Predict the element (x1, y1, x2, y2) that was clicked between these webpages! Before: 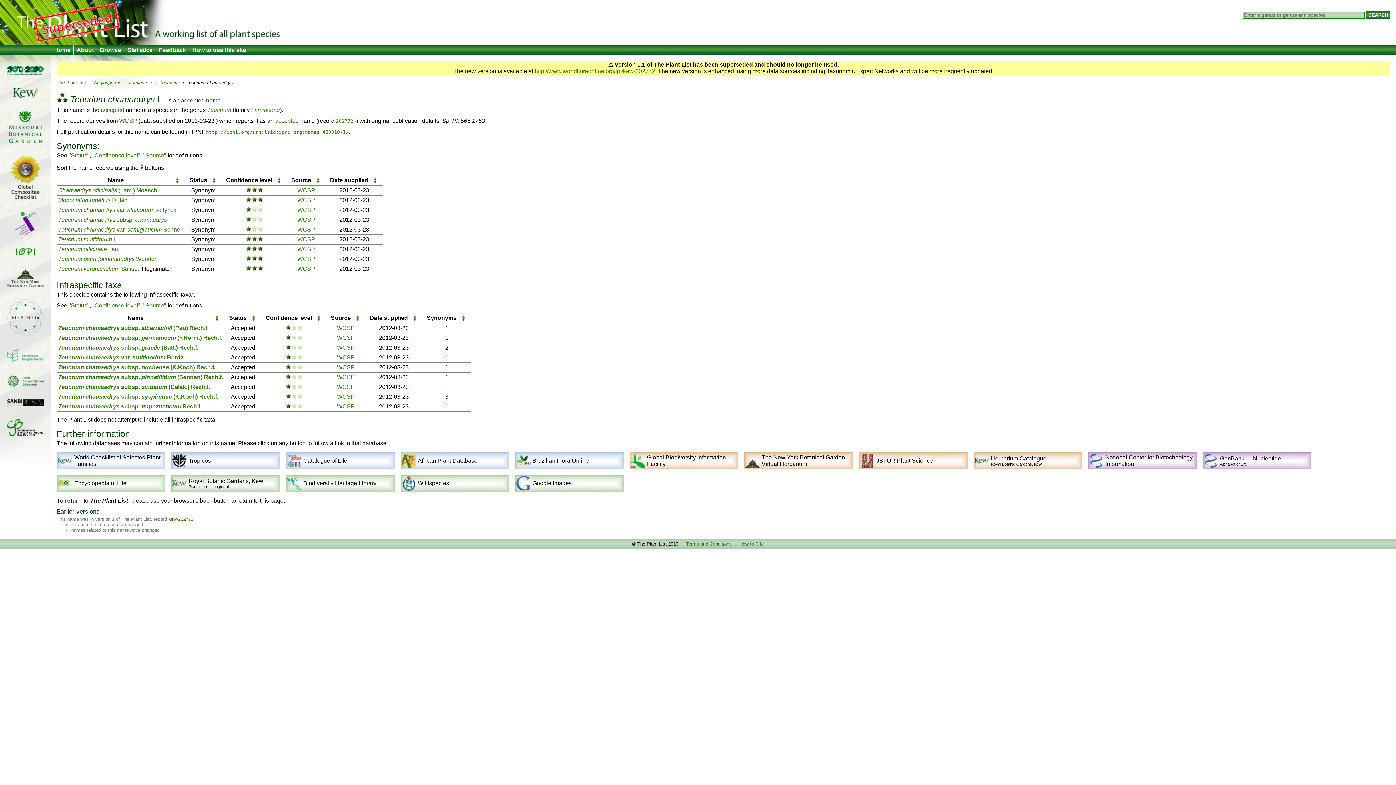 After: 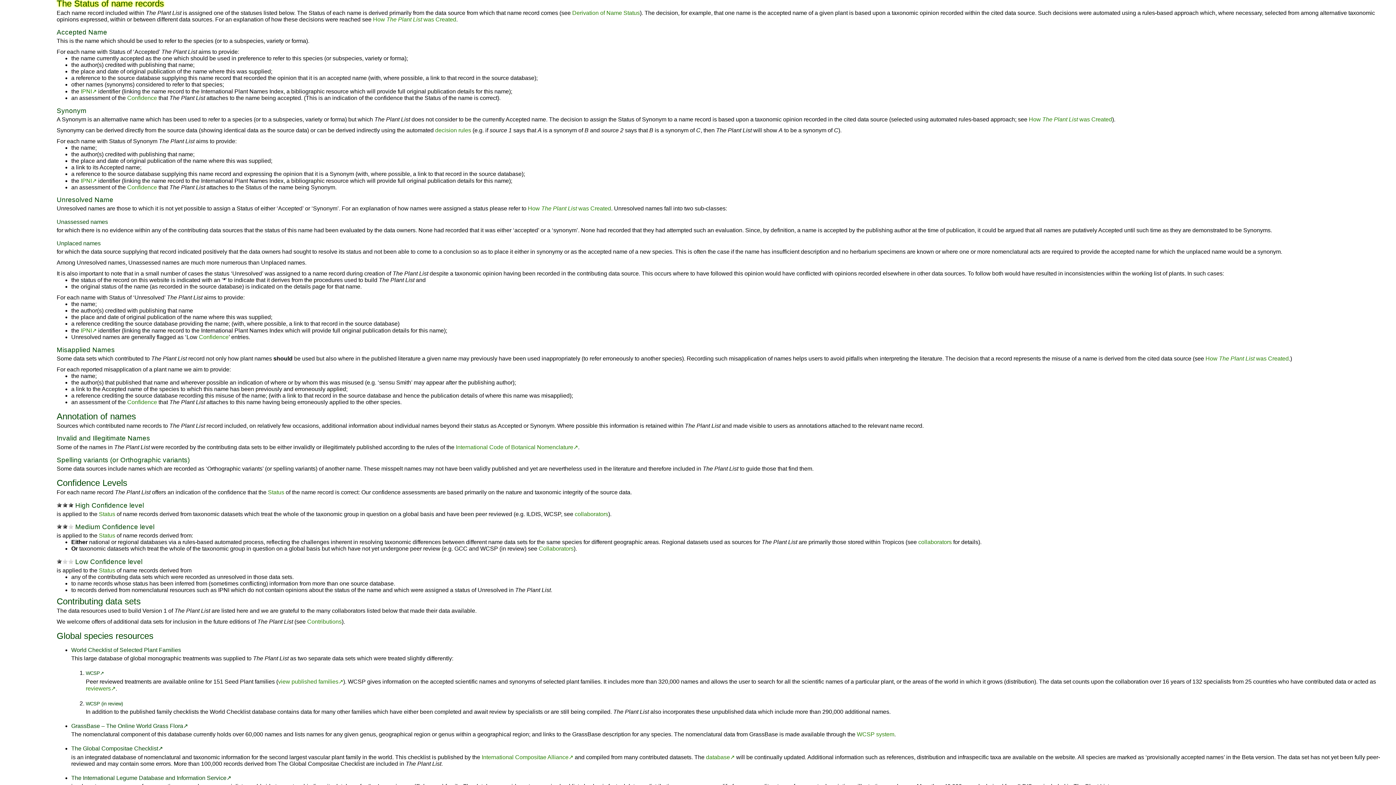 Action: bbox: (68, 302, 89, 308) label: "Status"